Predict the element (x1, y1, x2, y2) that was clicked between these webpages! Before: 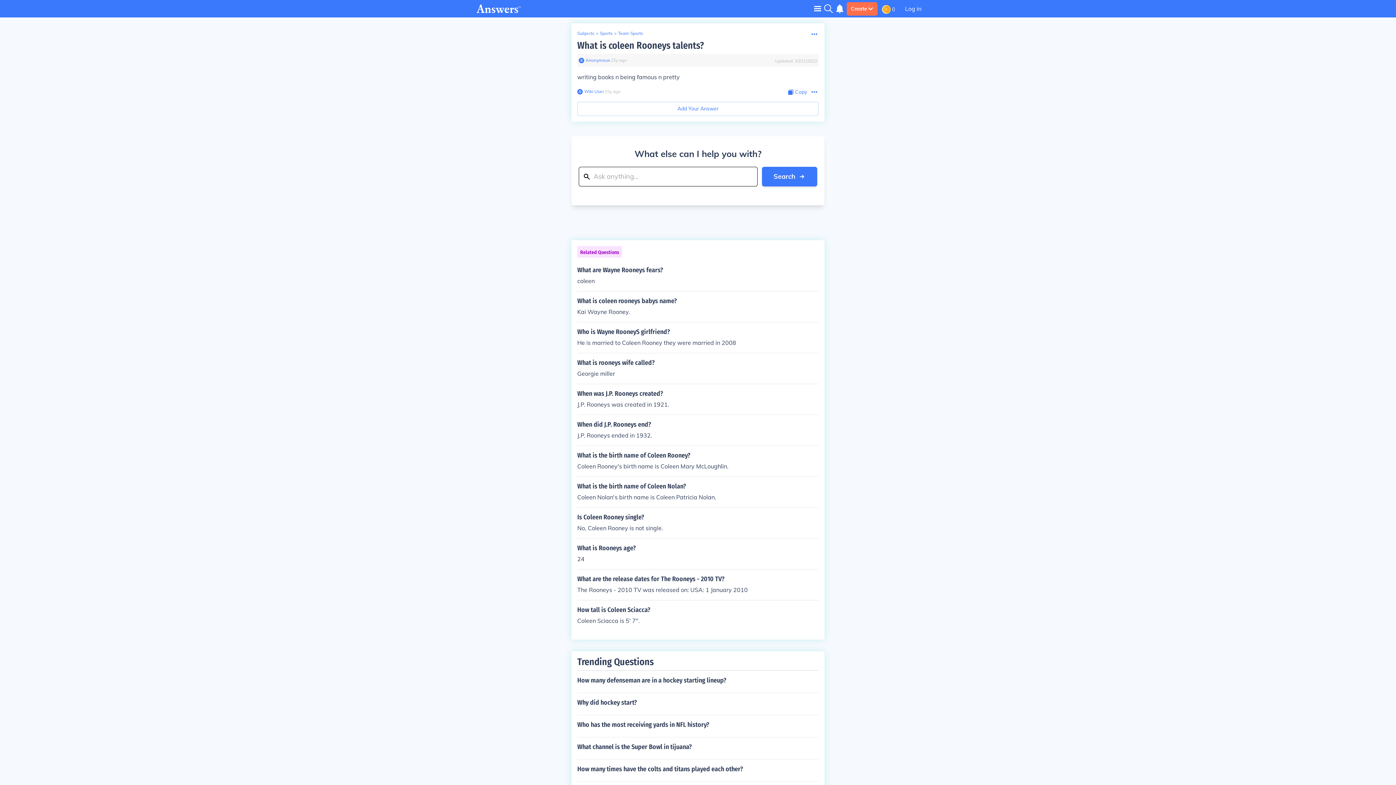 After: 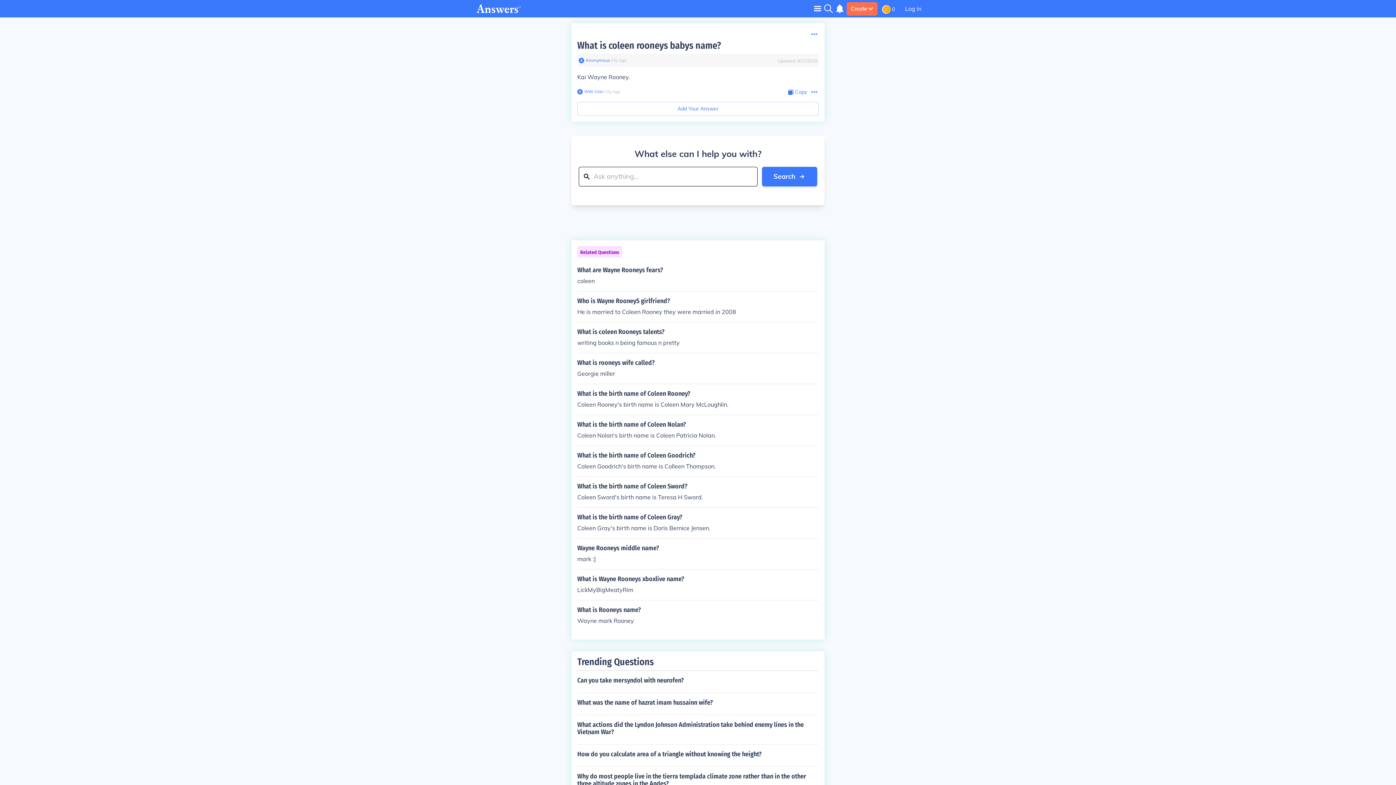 Action: label: What is coleen rooneys babys name?

Kai Wayne Rooney. bbox: (577, 297, 818, 316)